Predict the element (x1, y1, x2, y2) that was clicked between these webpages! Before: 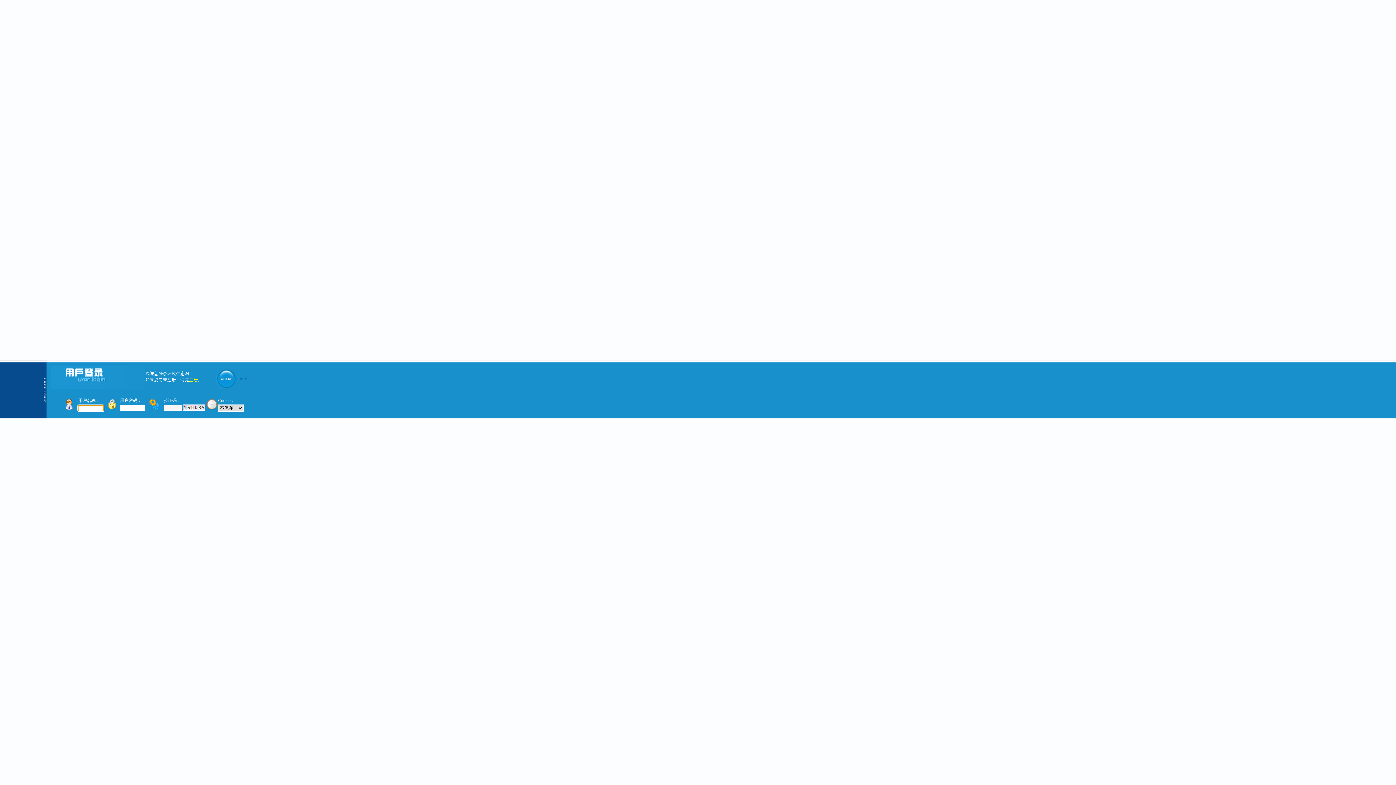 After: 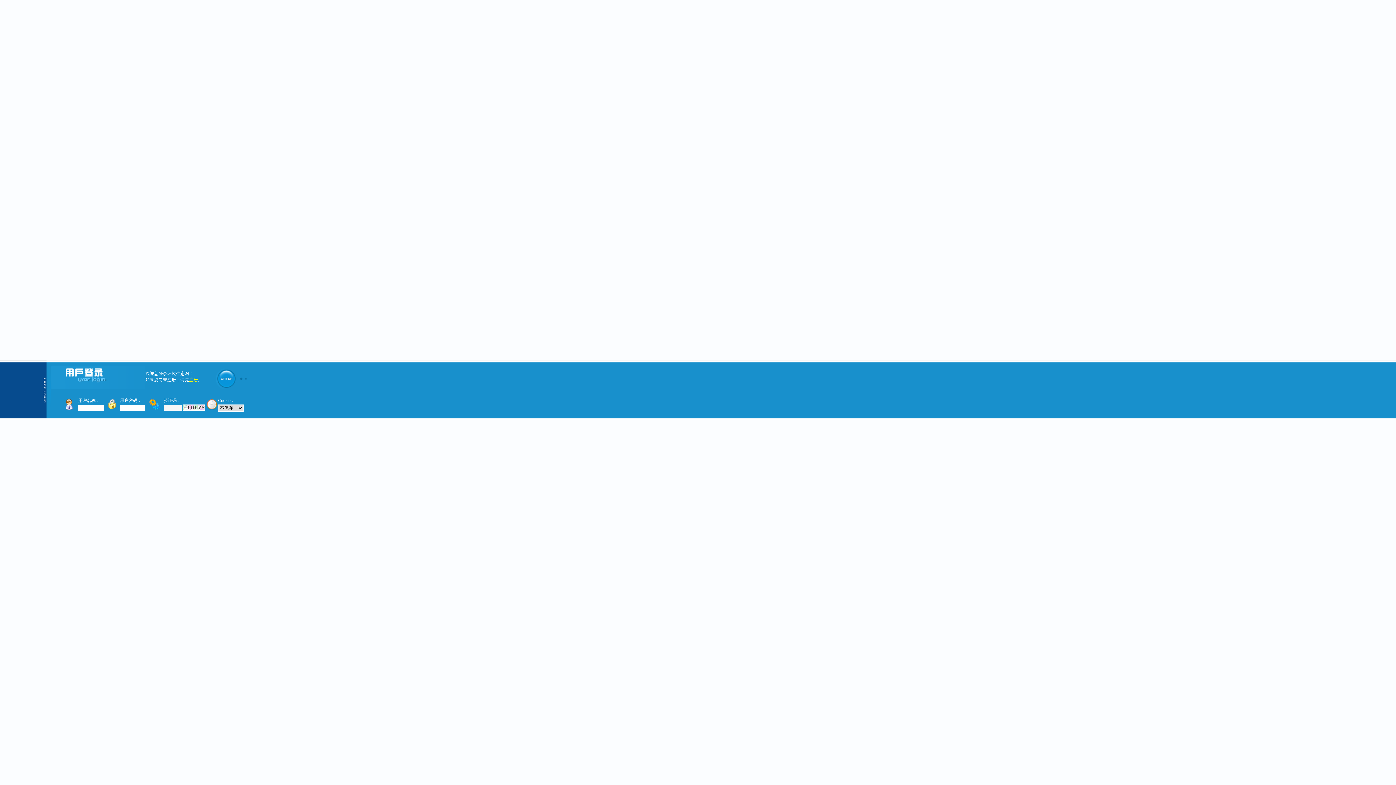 Action: bbox: (182, 406, 205, 412)